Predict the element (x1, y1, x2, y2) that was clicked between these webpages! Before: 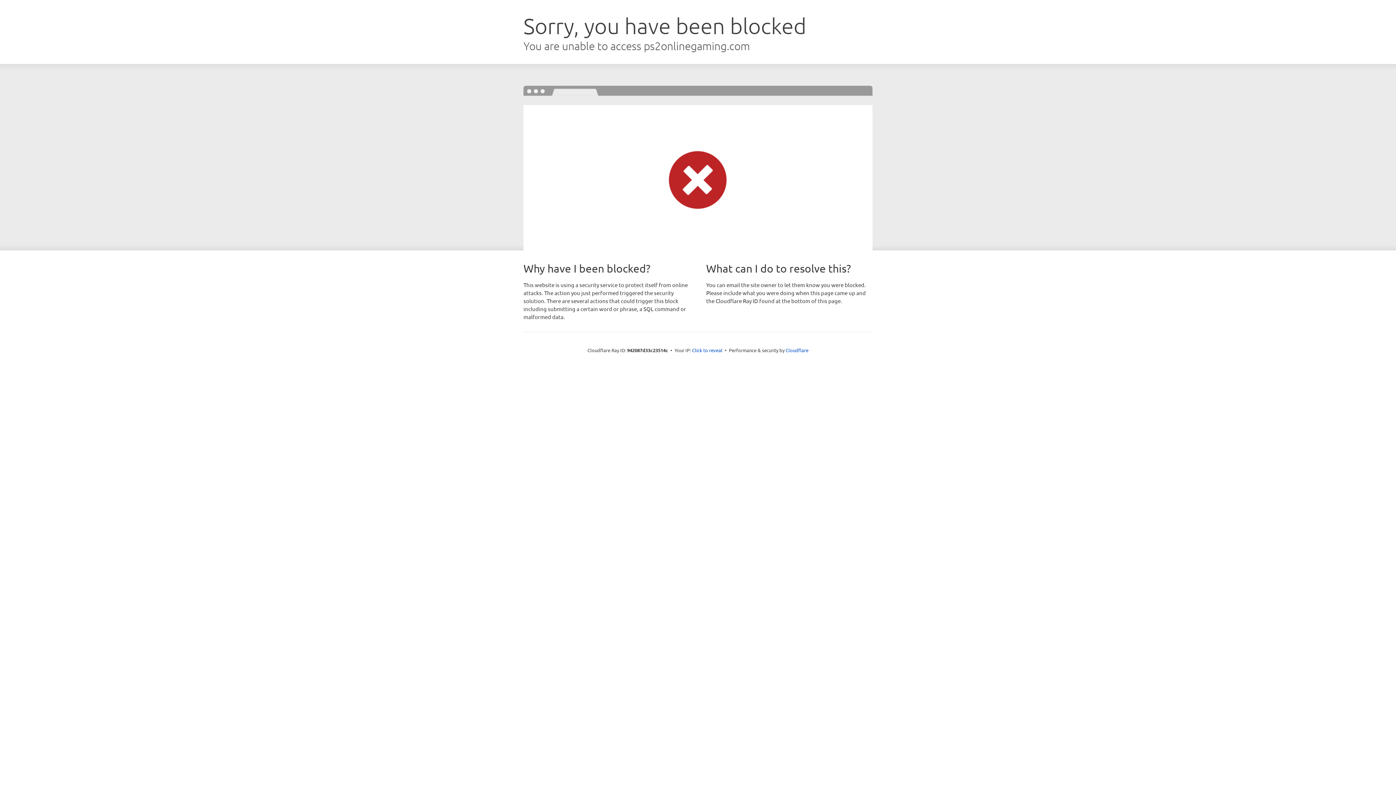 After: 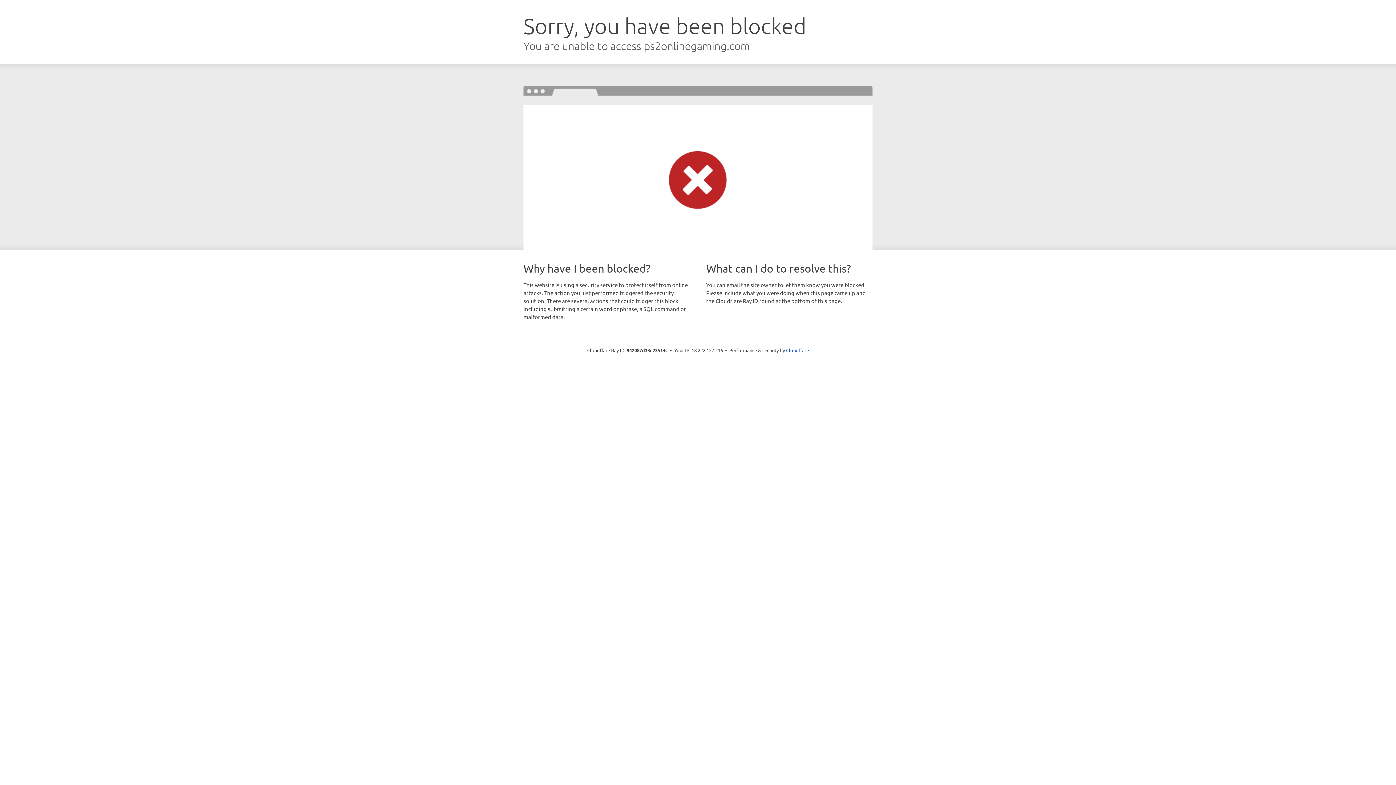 Action: label: Click to reveal bbox: (692, 346, 722, 353)